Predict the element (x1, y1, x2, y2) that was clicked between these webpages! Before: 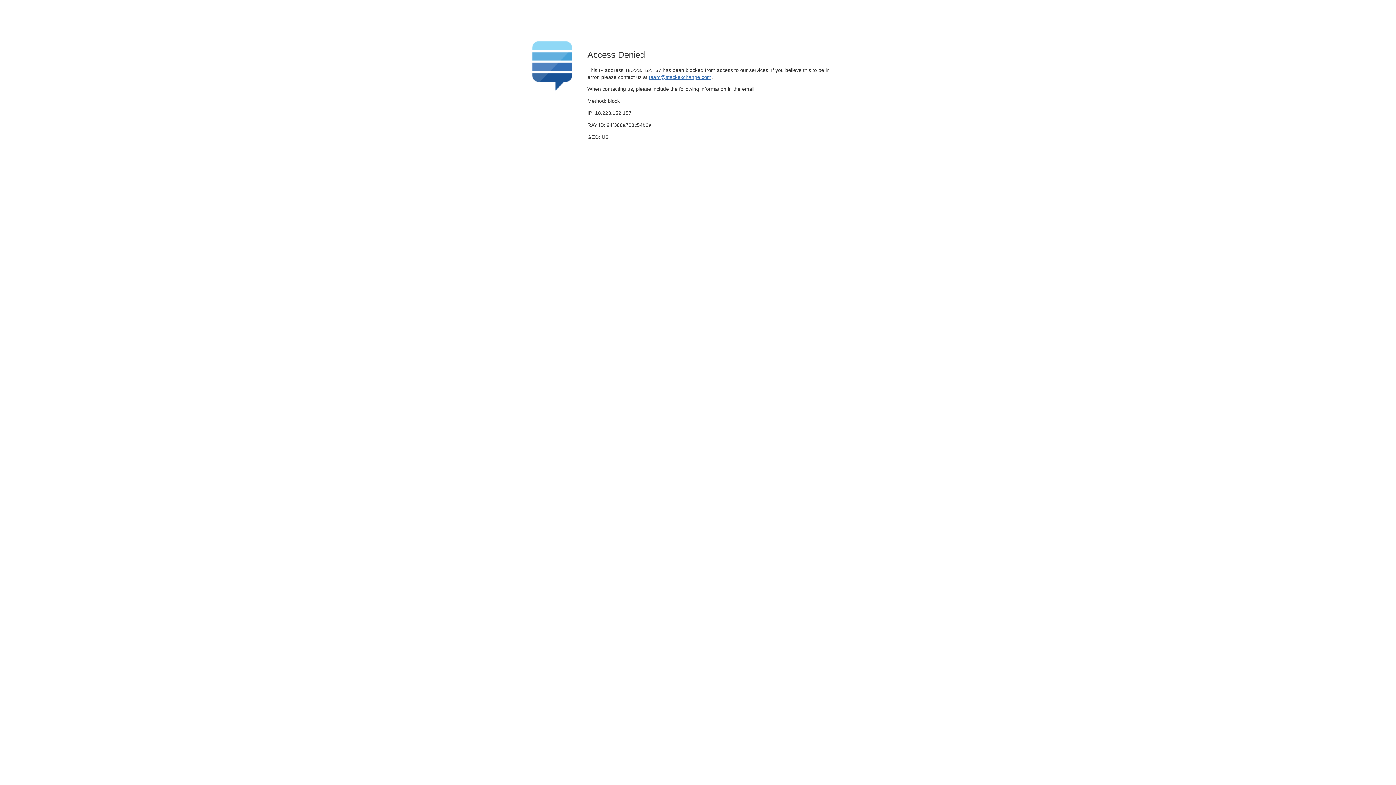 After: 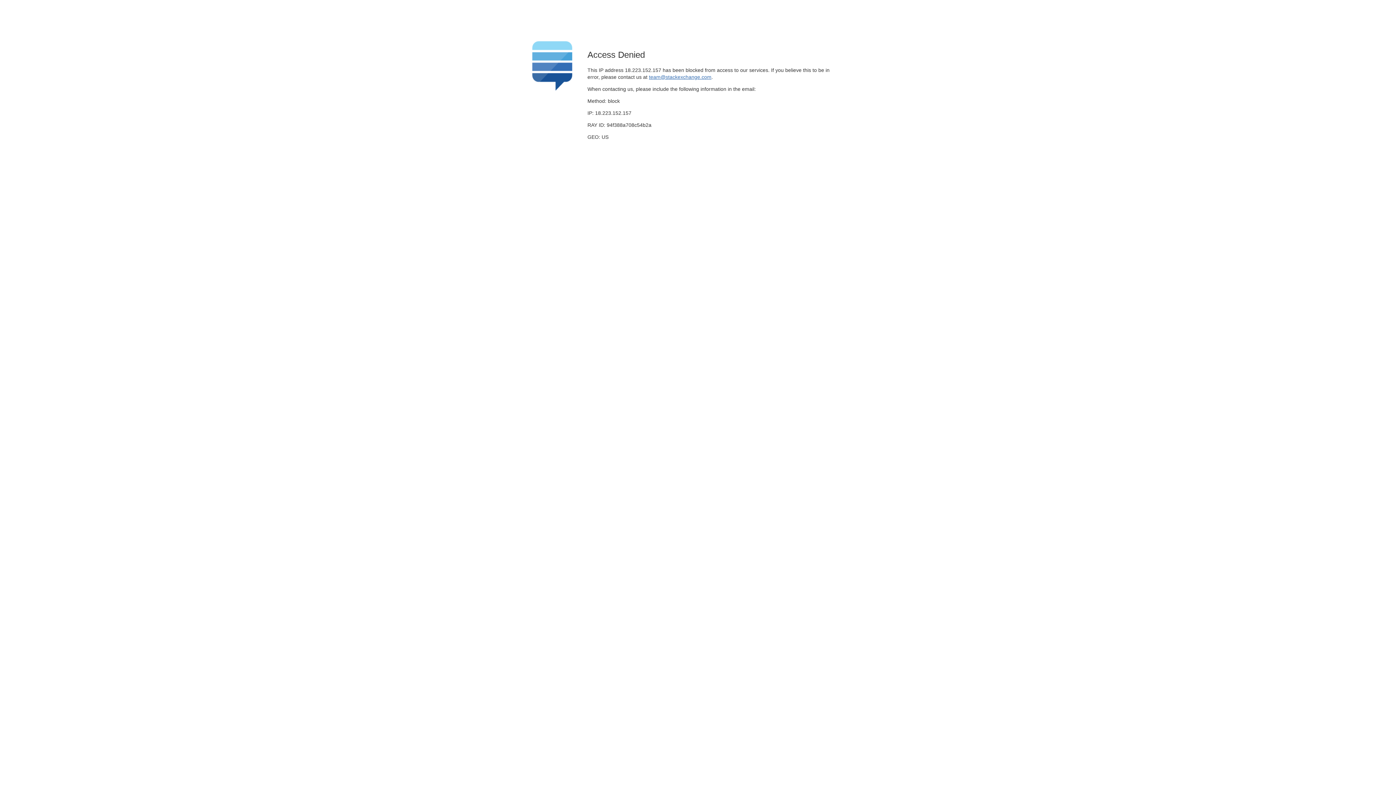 Action: bbox: (649, 74, 711, 79) label: team@stackexchange.com